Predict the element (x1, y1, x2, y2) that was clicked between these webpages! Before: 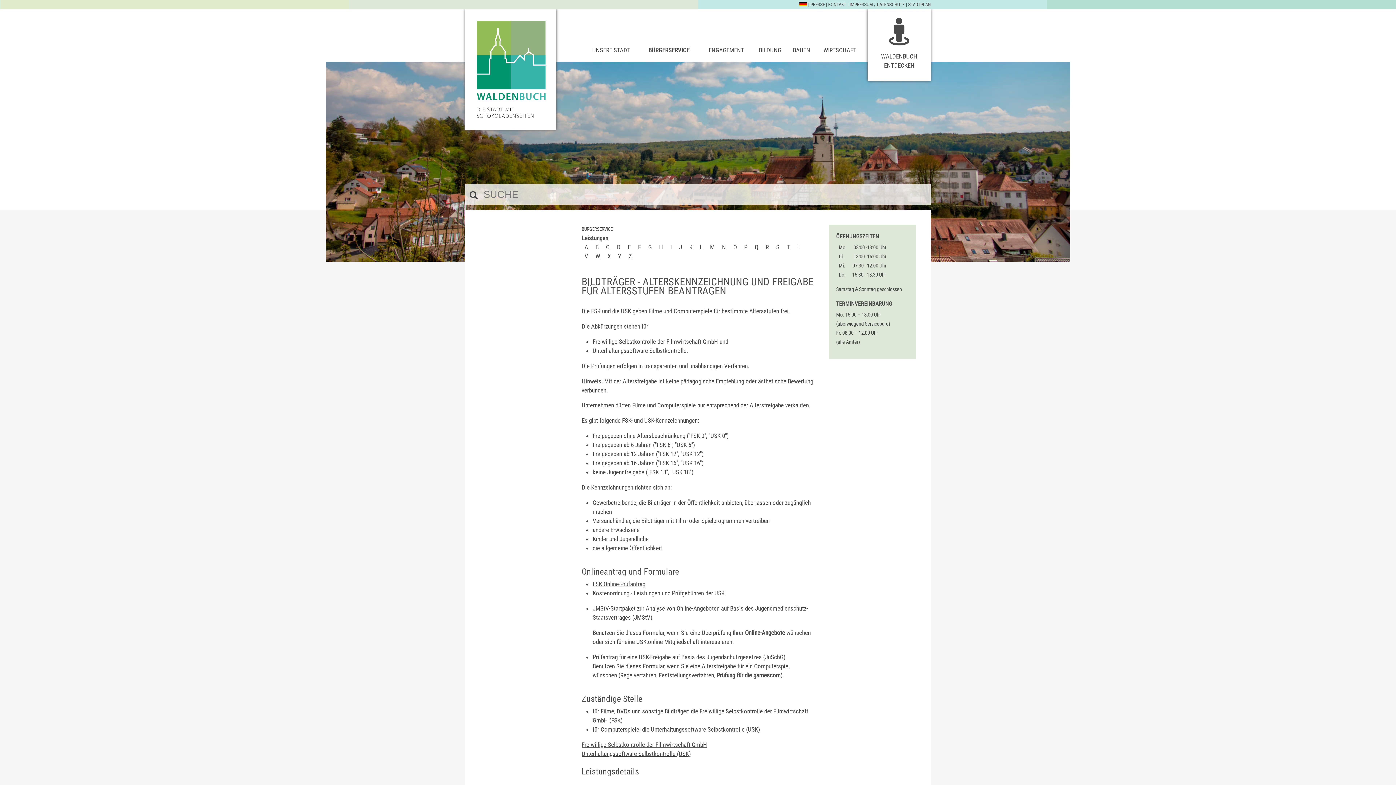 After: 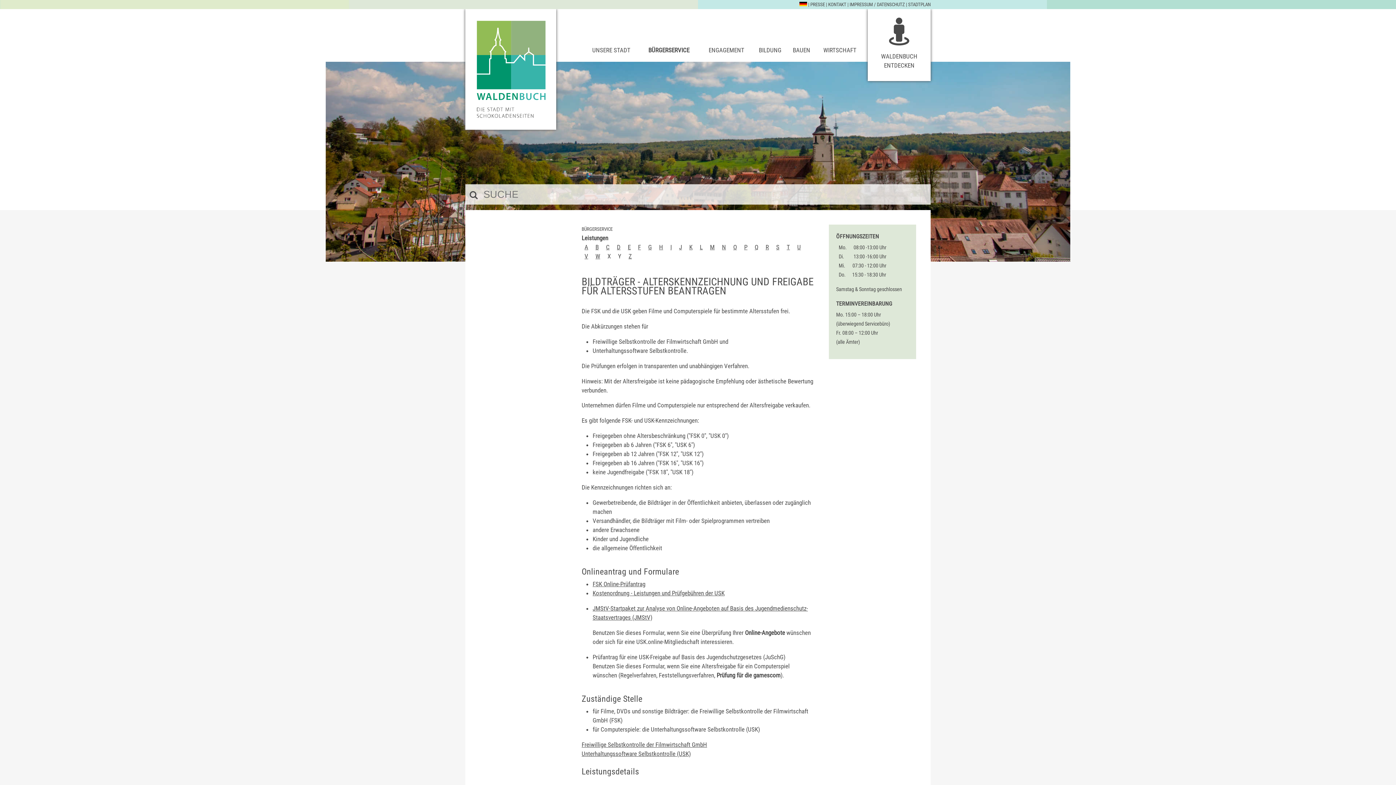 Action: bbox: (592, 653, 785, 660) label: Prüfantrag für eine USK-Freigabe auf Basis des Jugendschutzgesetzes (JuSchG)